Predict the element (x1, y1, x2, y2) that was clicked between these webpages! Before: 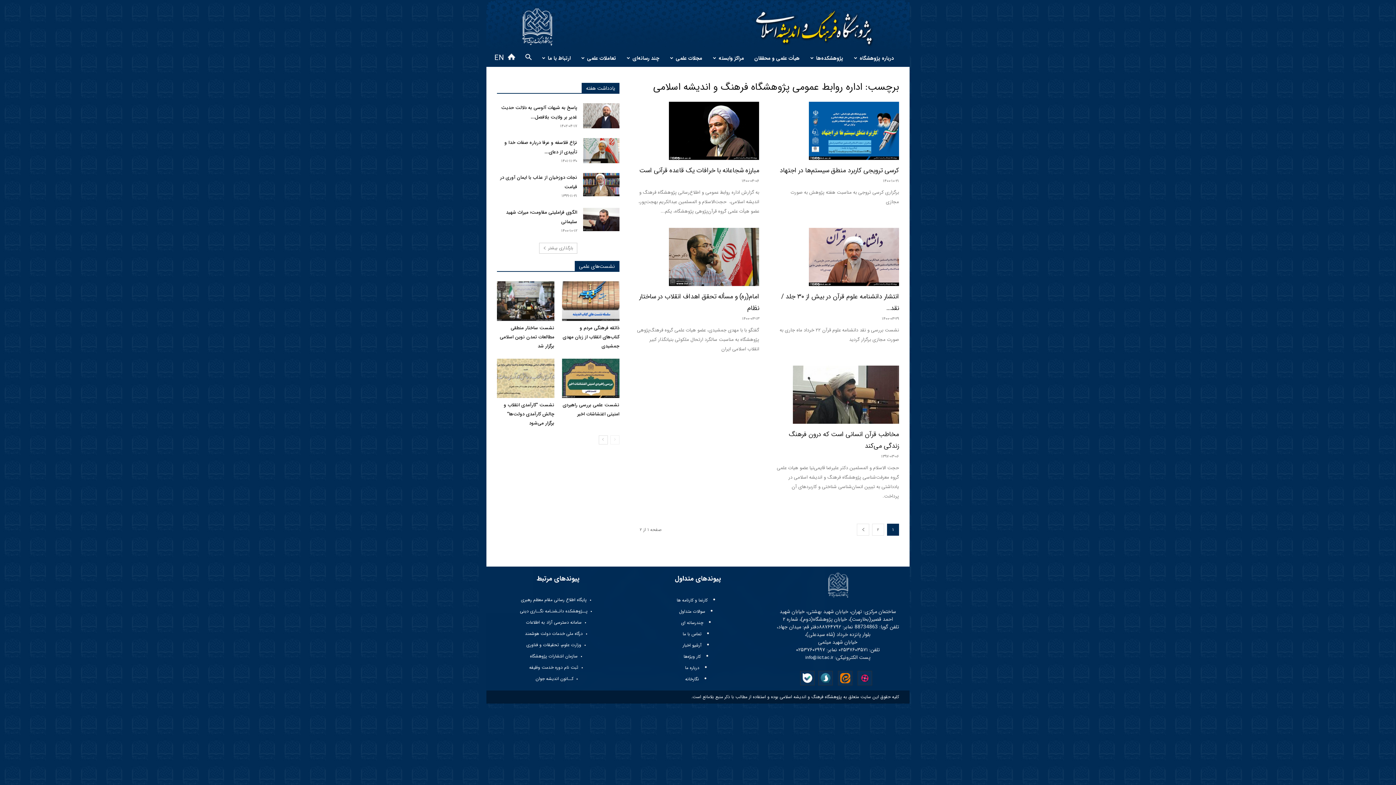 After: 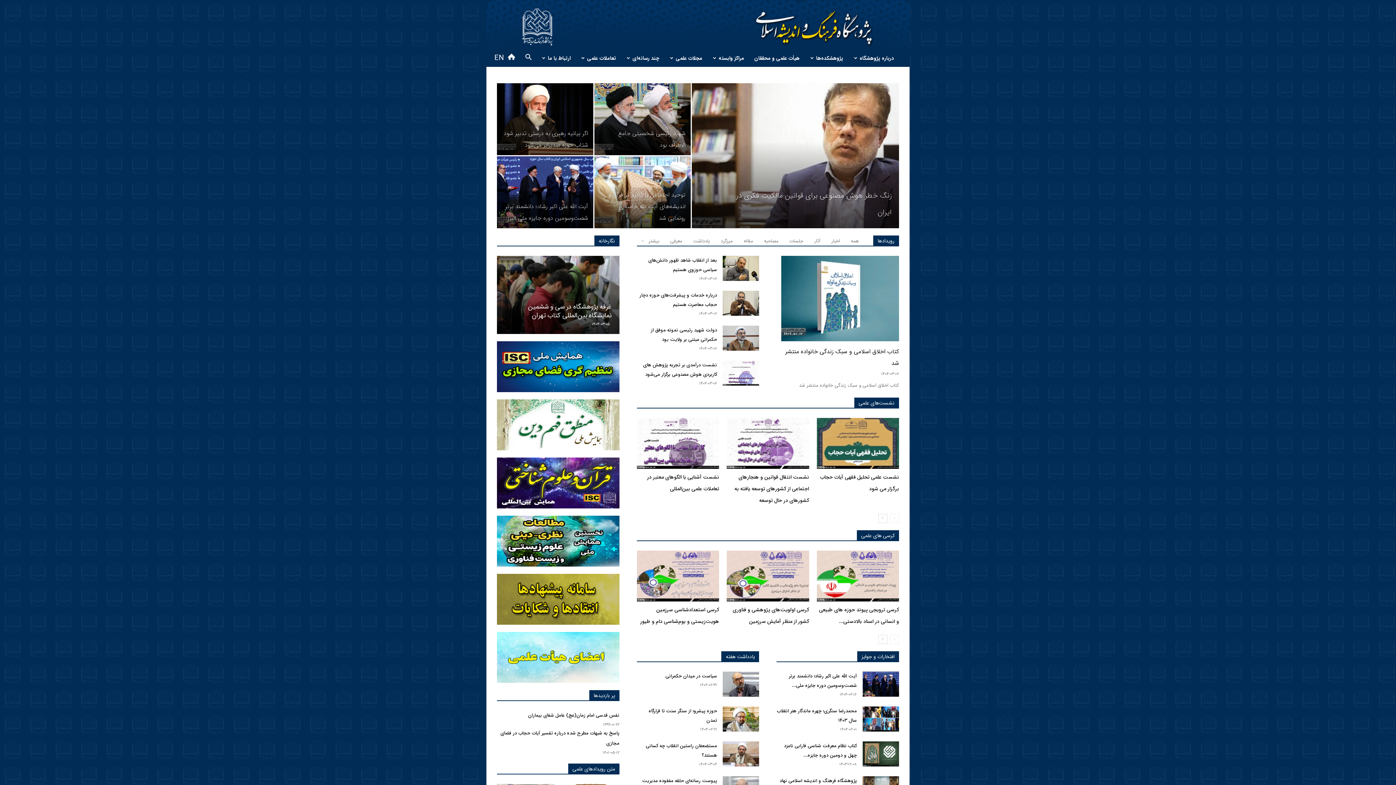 Action: bbox: (486, 0, 909, 49)